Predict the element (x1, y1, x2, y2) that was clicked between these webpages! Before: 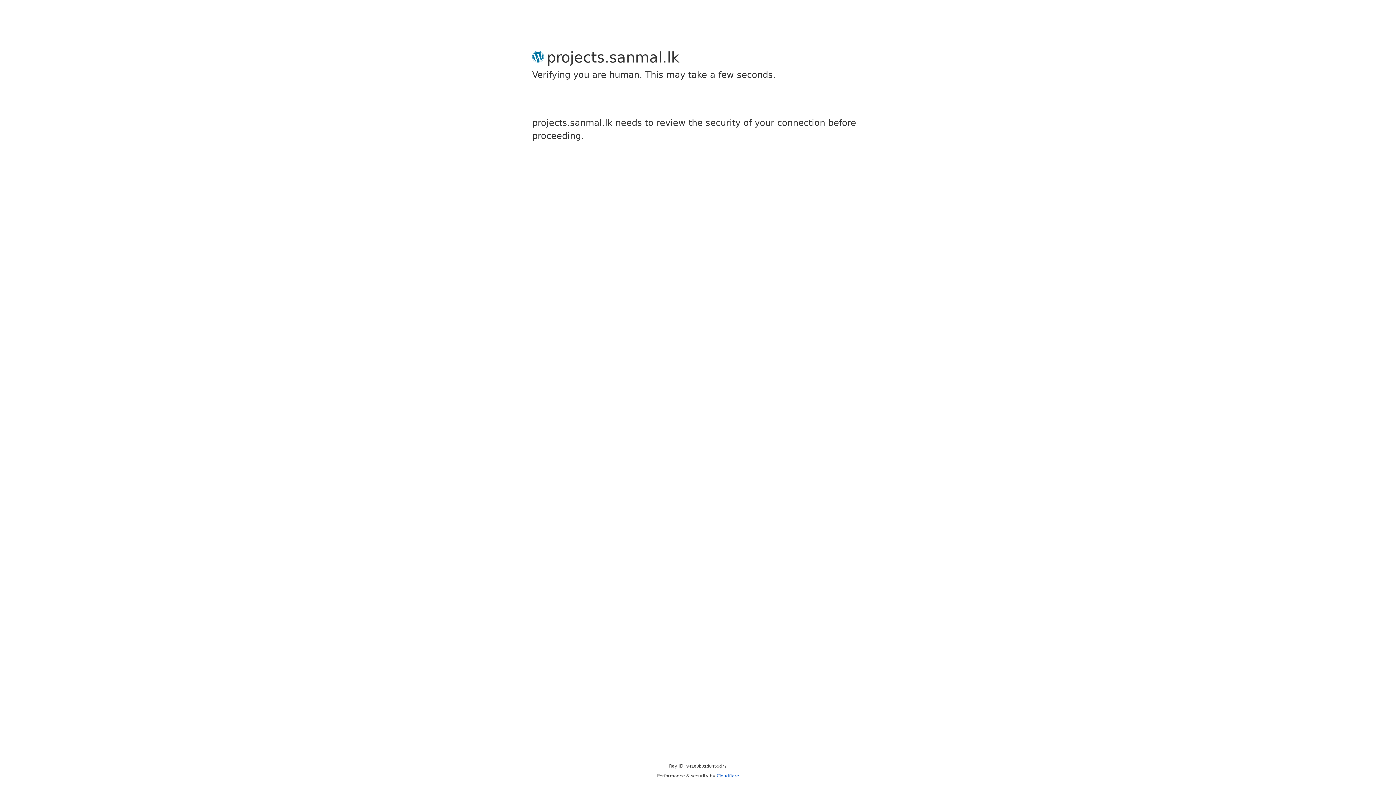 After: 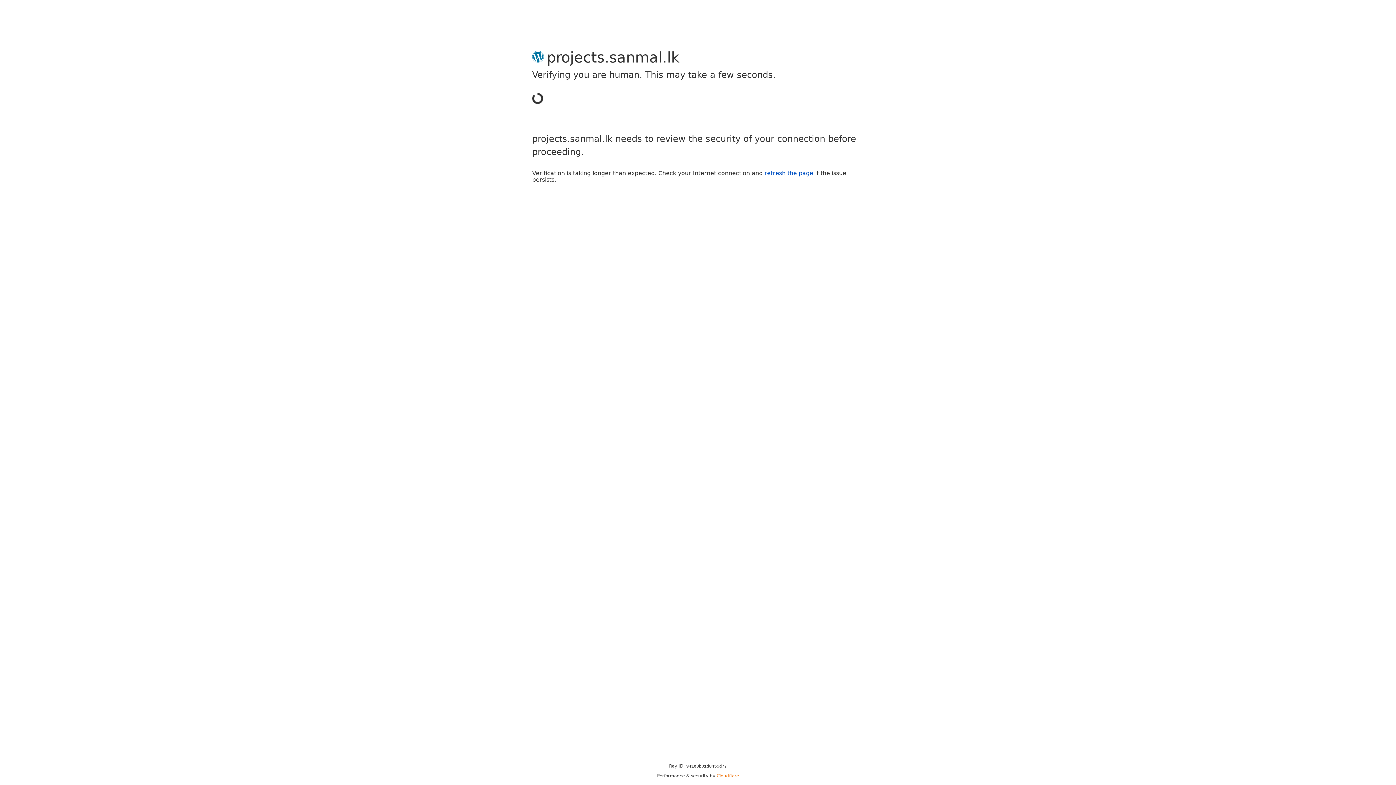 Action: label: Cloudflare bbox: (716, 773, 739, 778)